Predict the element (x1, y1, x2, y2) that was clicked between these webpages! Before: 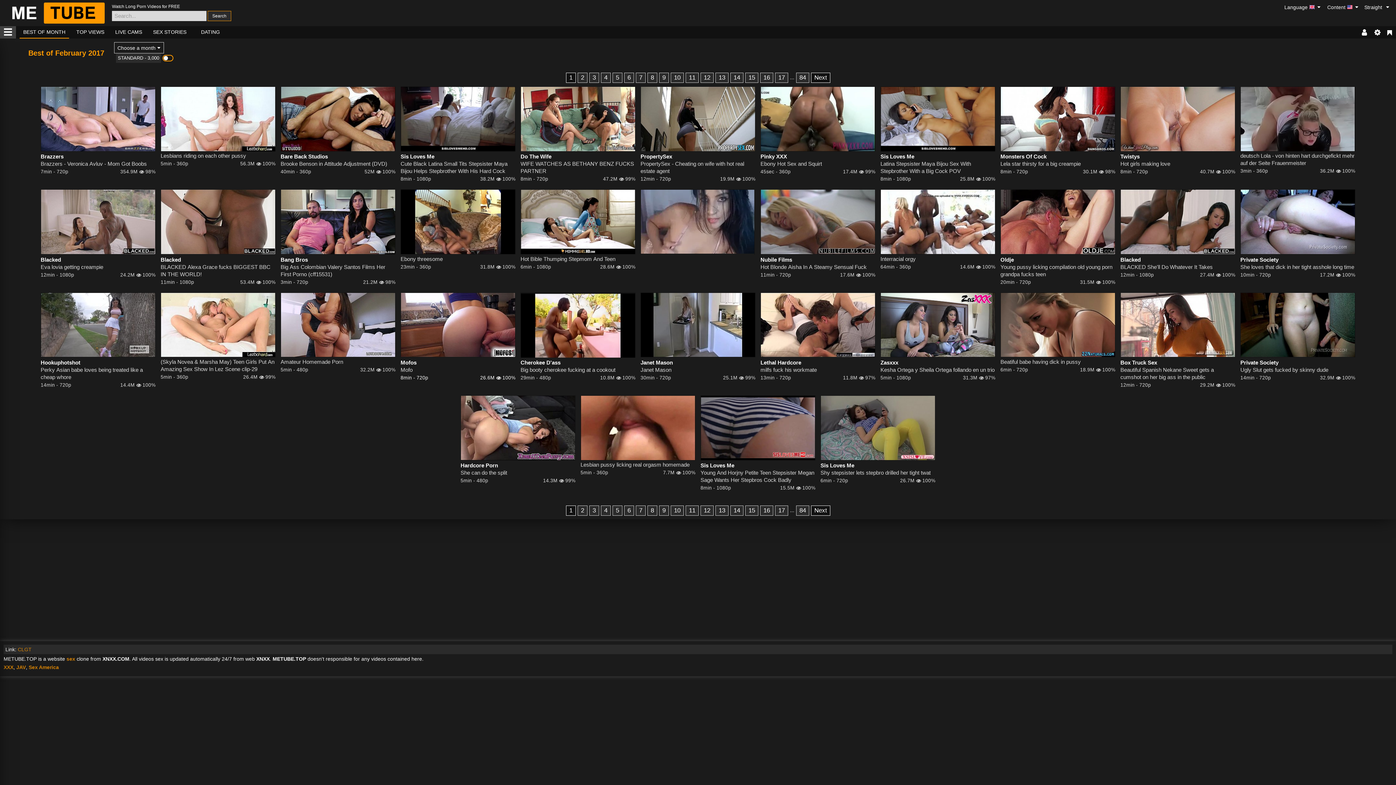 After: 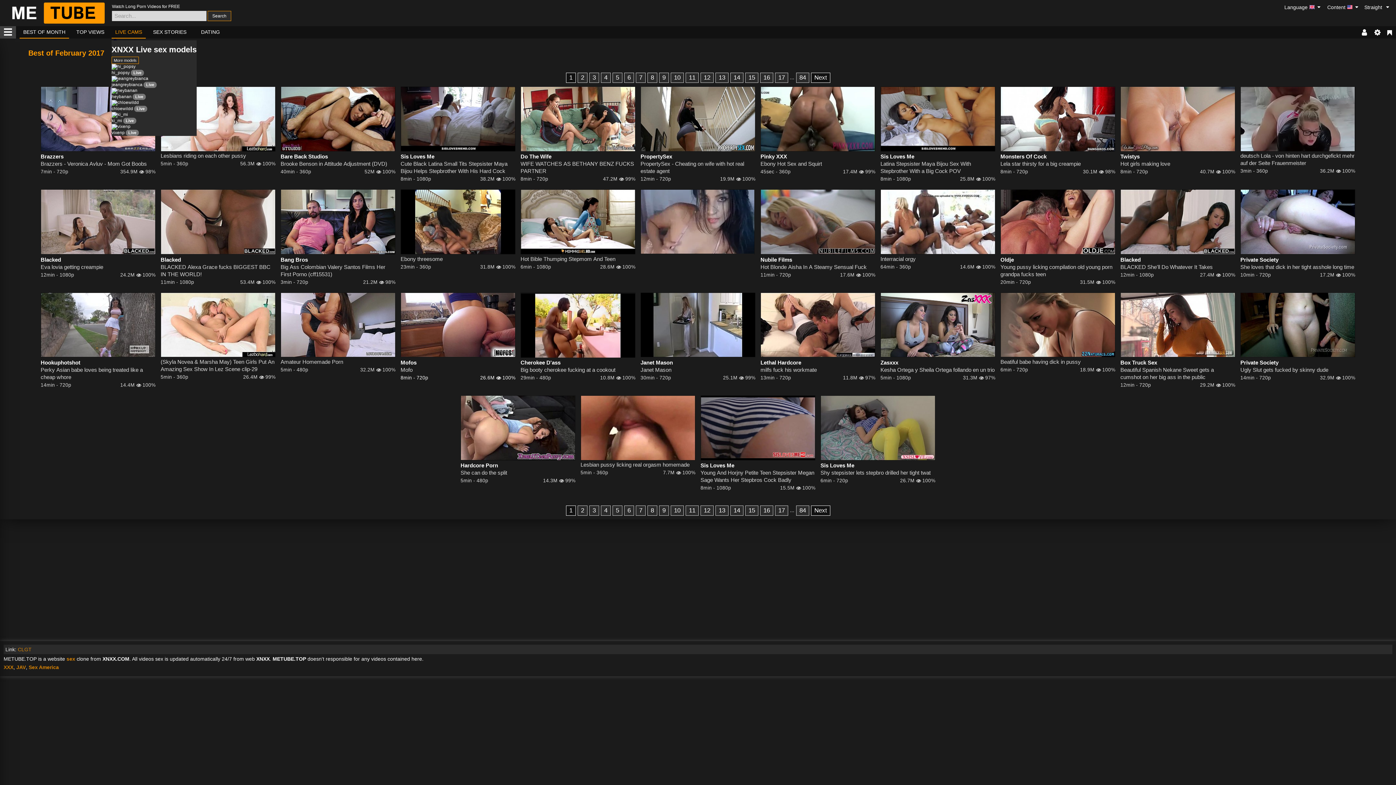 Action: label: LIVE CAMS bbox: (111, 26, 145, 38)